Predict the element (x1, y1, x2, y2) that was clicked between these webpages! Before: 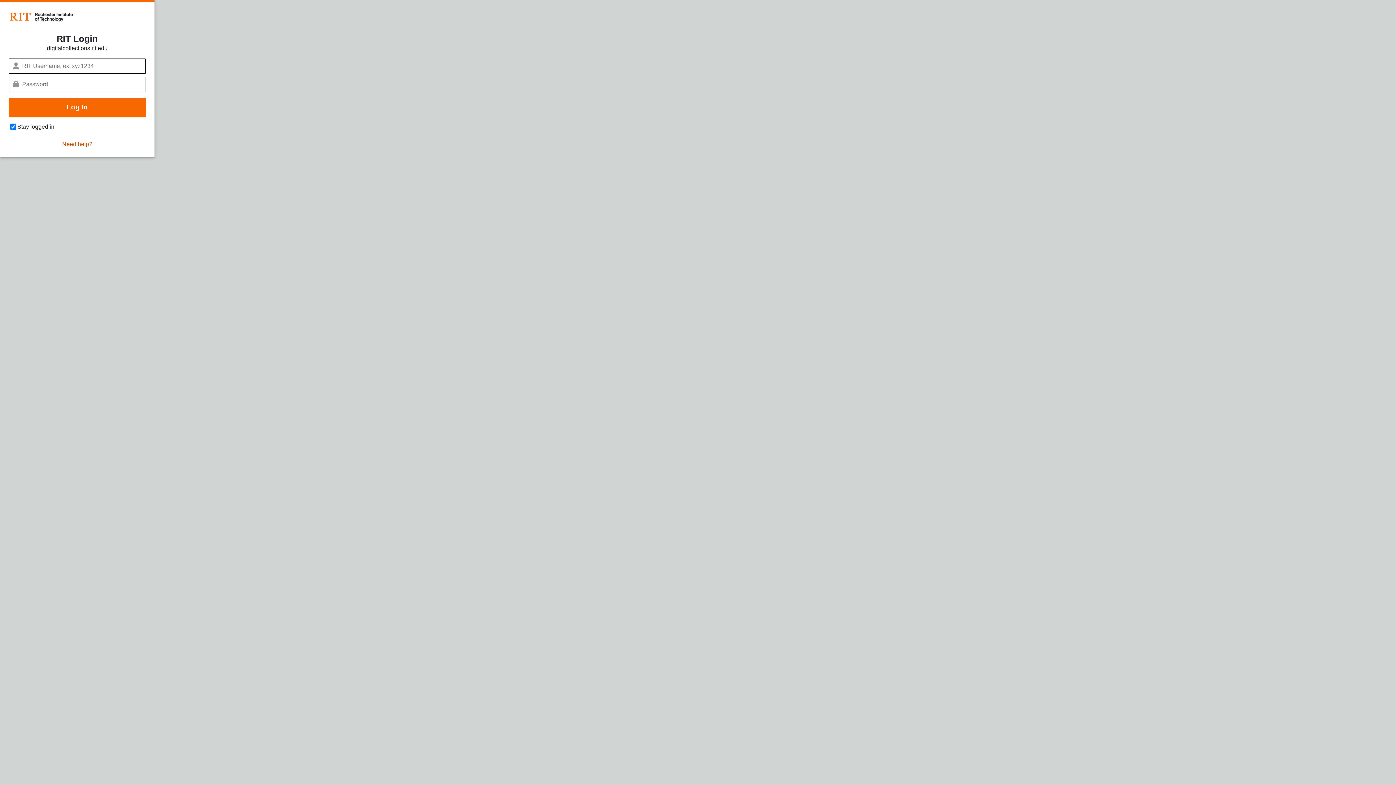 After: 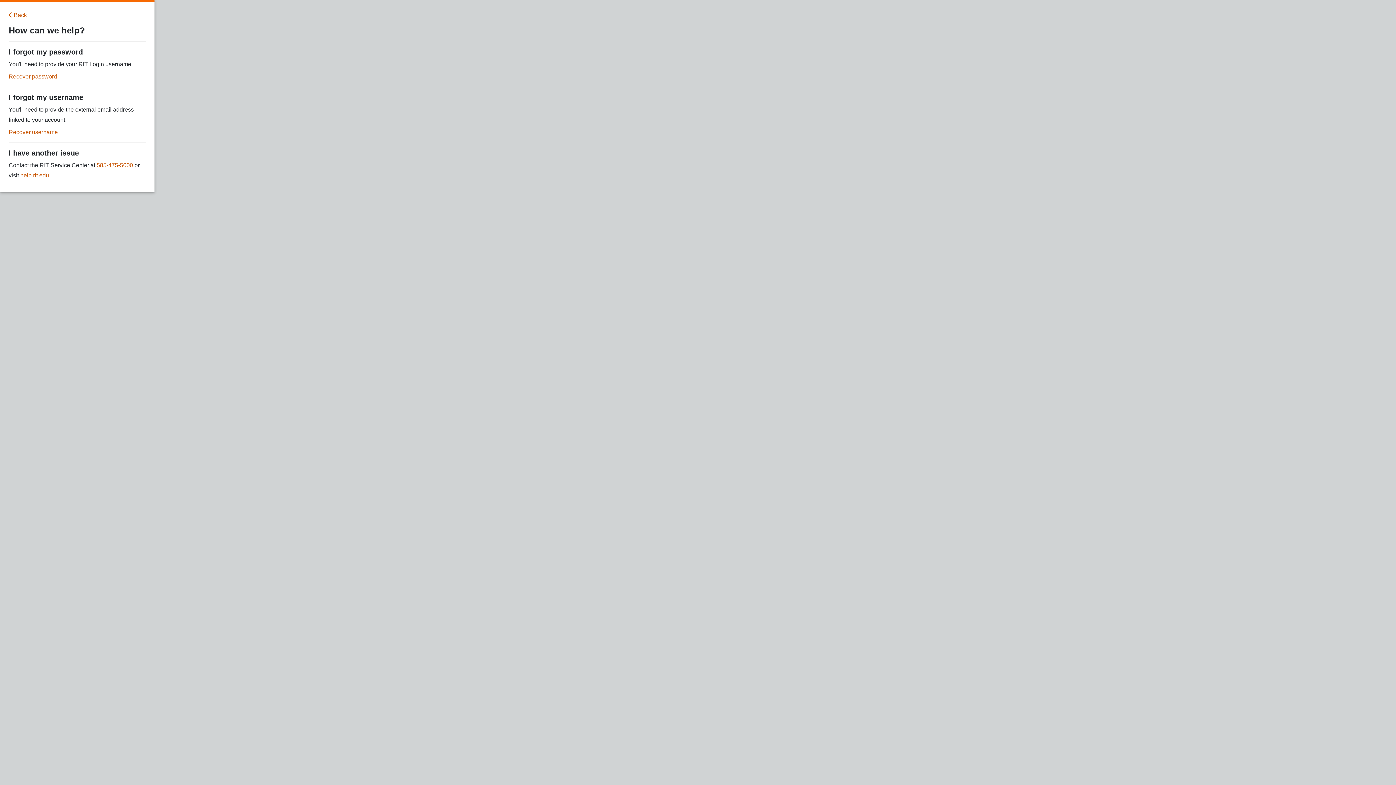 Action: label: Need help? bbox: (62, 140, 92, 148)